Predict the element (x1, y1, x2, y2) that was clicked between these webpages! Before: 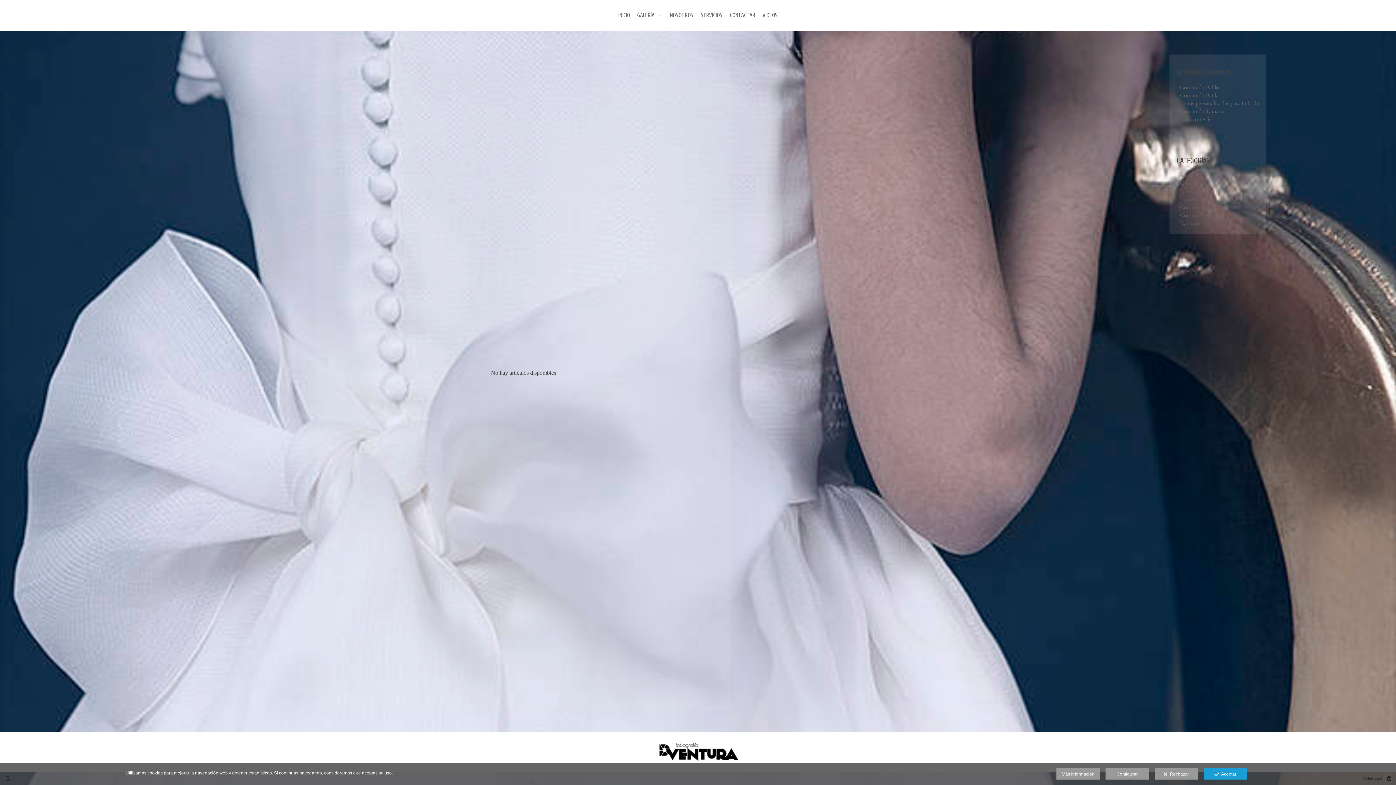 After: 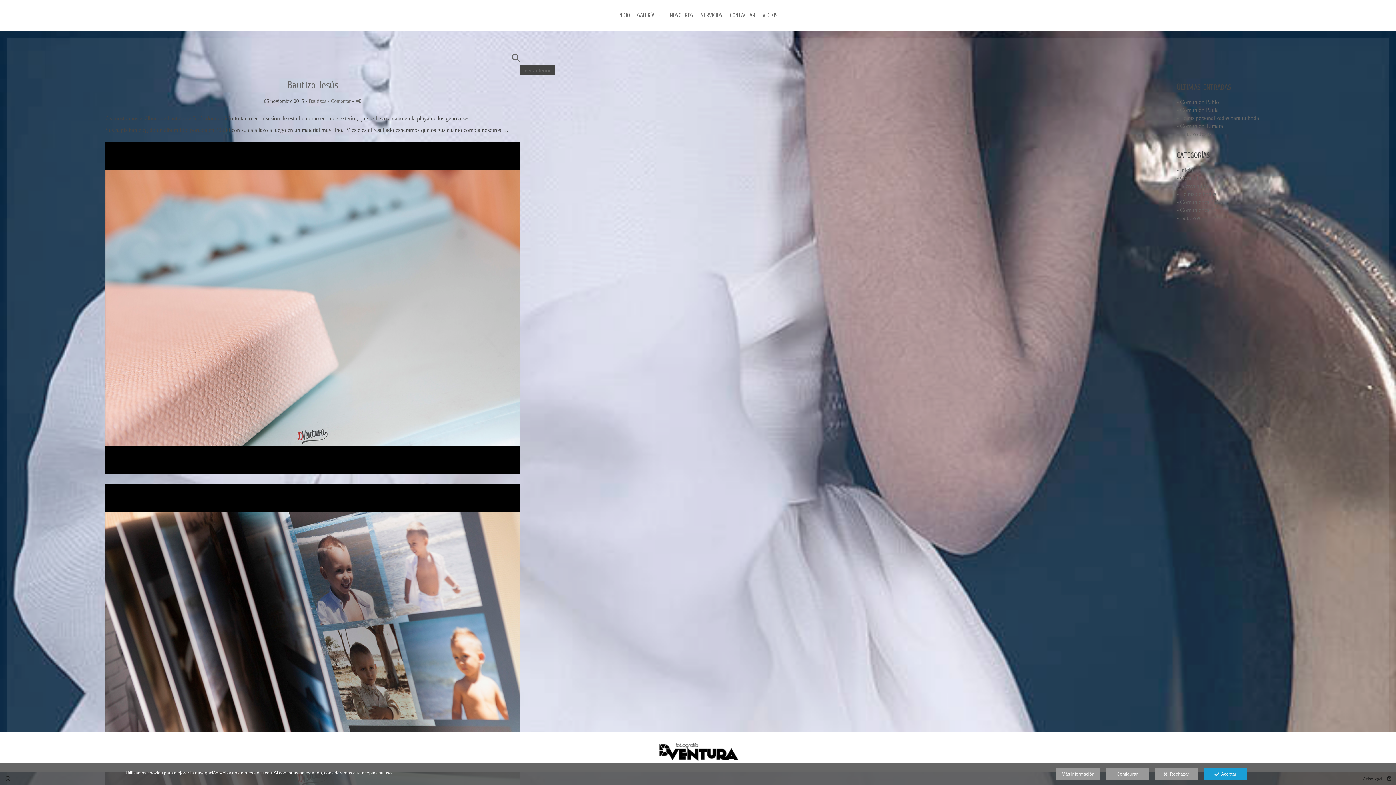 Action: label: - Bautizo Jesús bbox: (1177, 116, 1211, 122)